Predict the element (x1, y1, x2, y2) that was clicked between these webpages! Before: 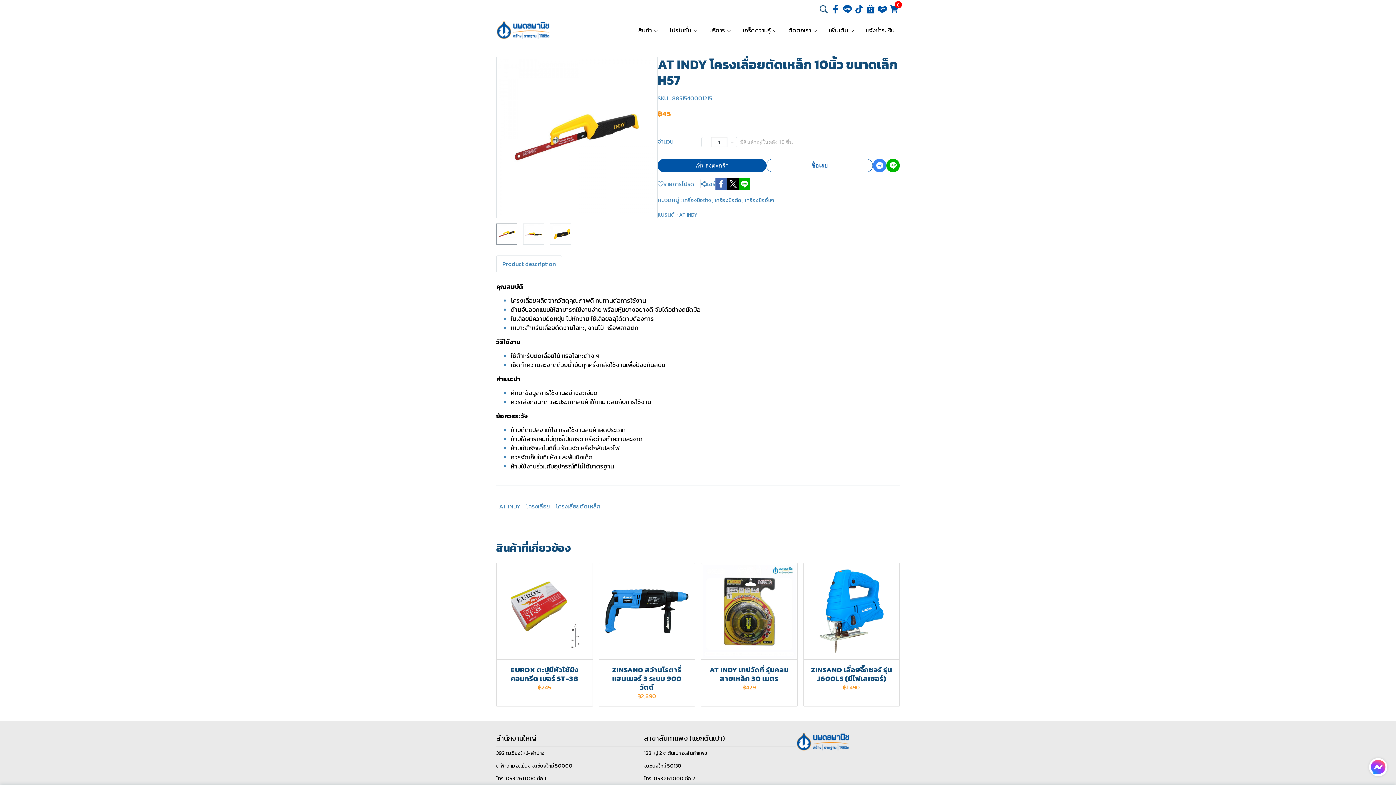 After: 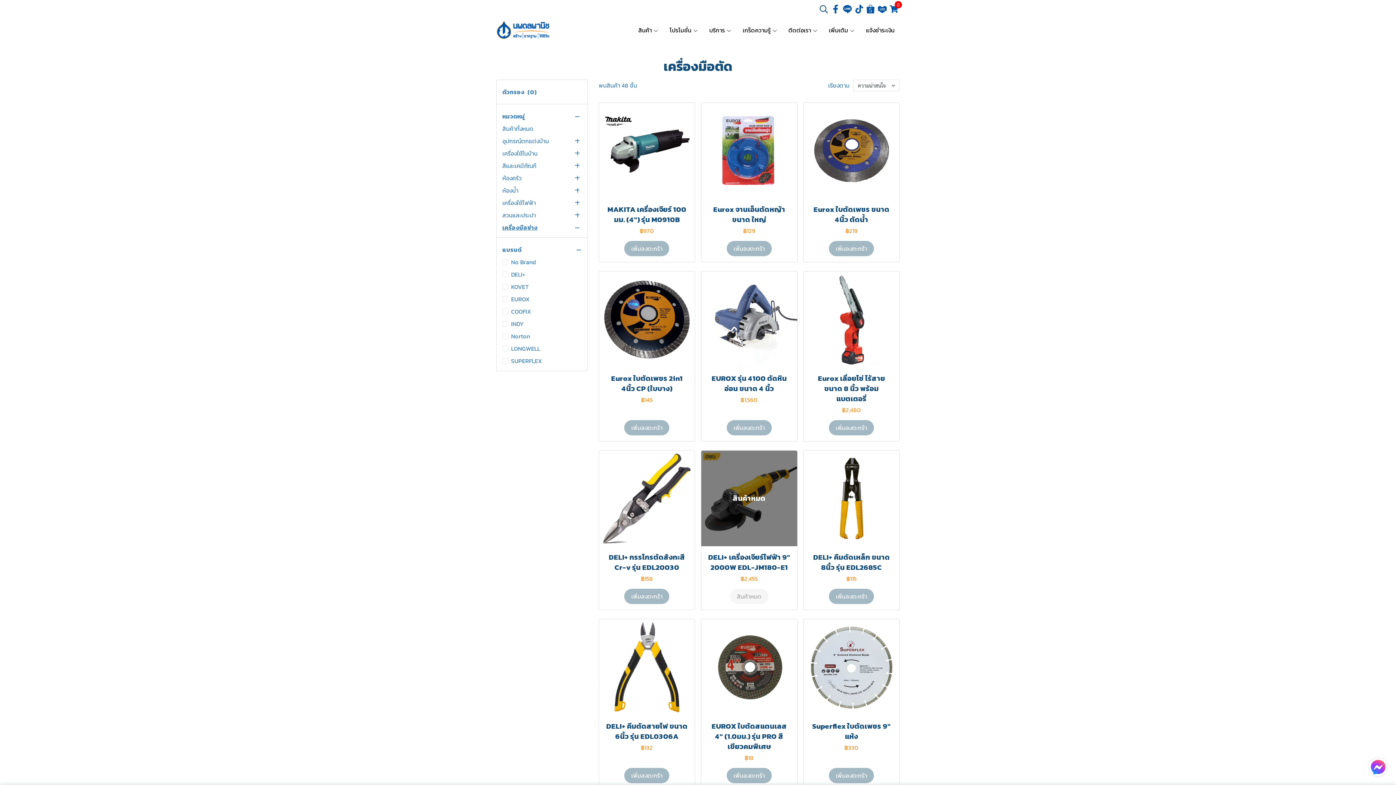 Action: label: เครื่องมือตัด , bbox: (714, 196, 745, 204)